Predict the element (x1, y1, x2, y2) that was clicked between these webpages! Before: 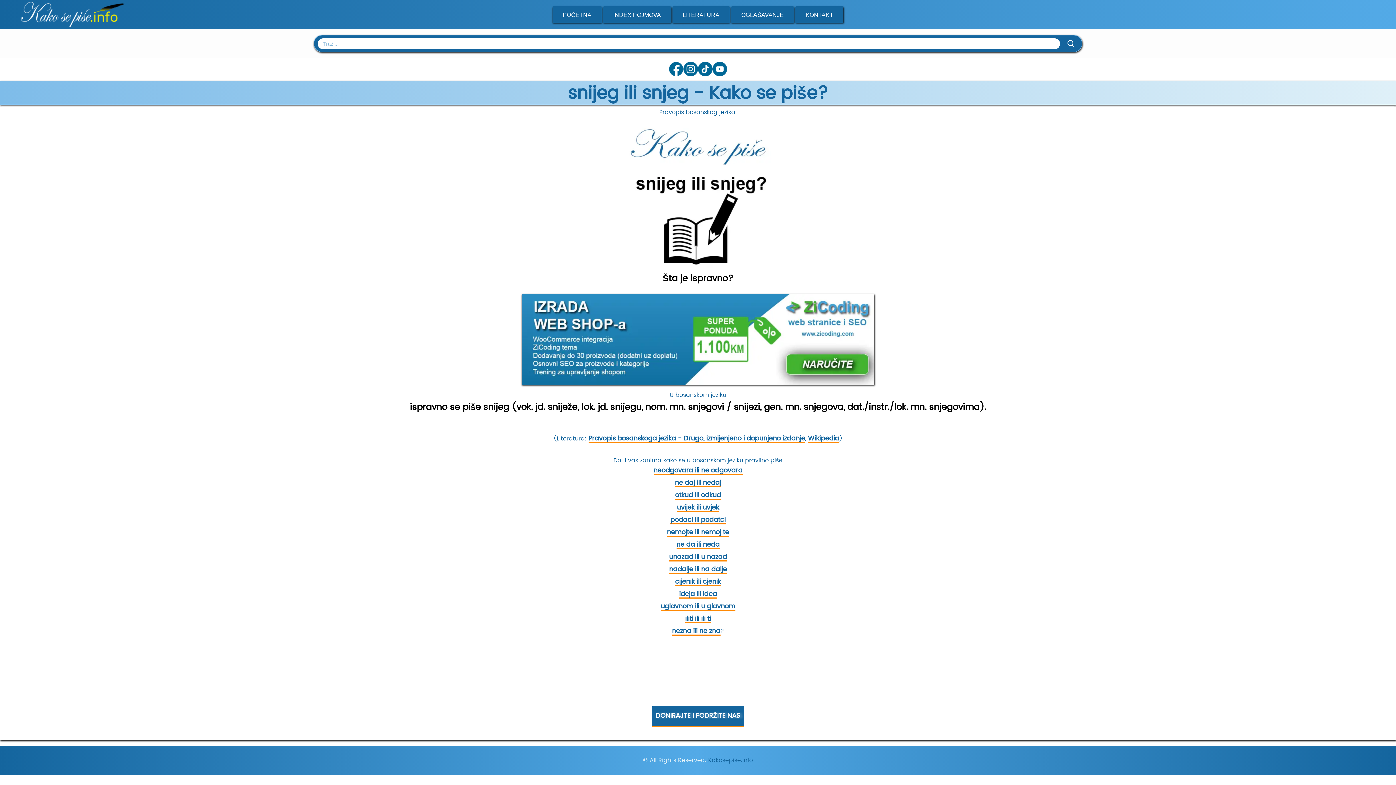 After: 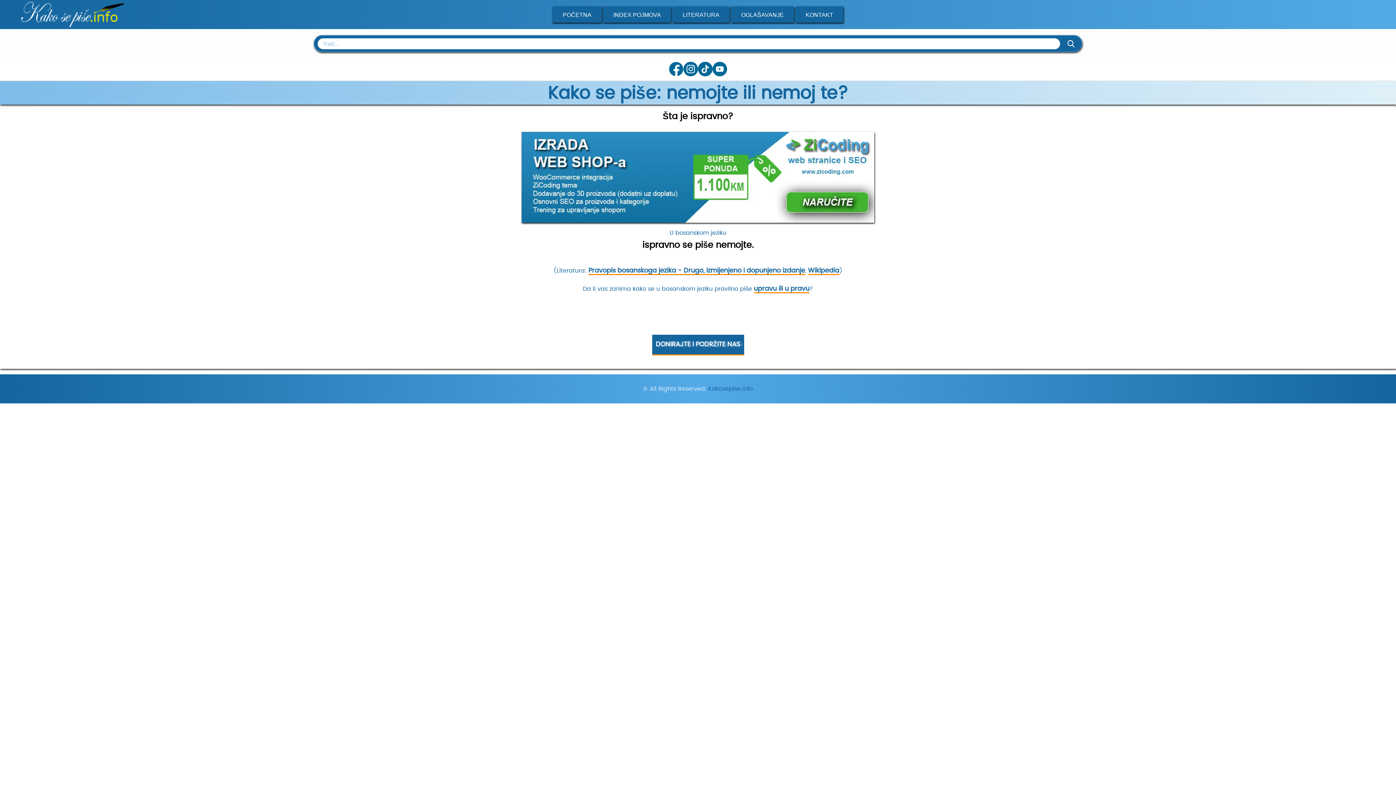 Action: label: nemojte ili nemoj te bbox: (667, 529, 729, 536)